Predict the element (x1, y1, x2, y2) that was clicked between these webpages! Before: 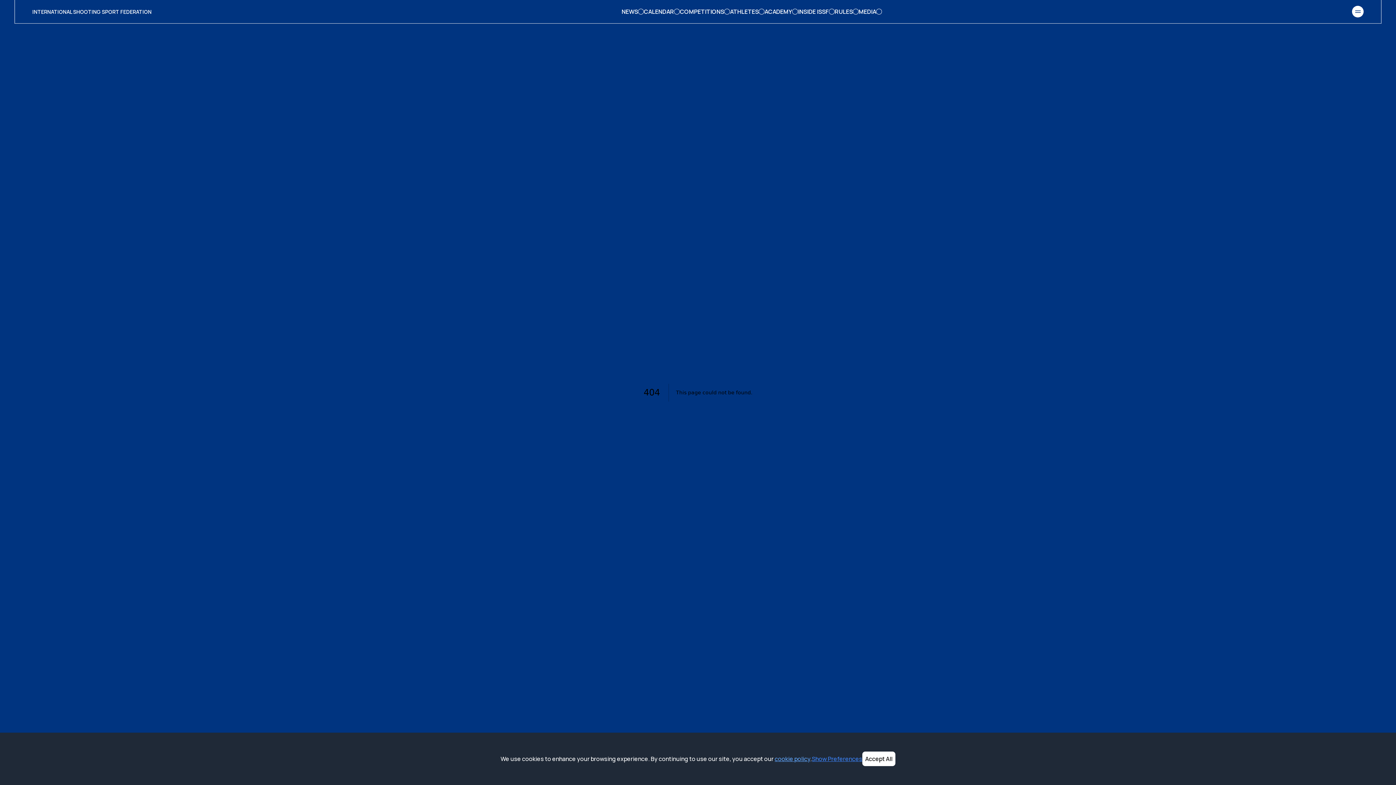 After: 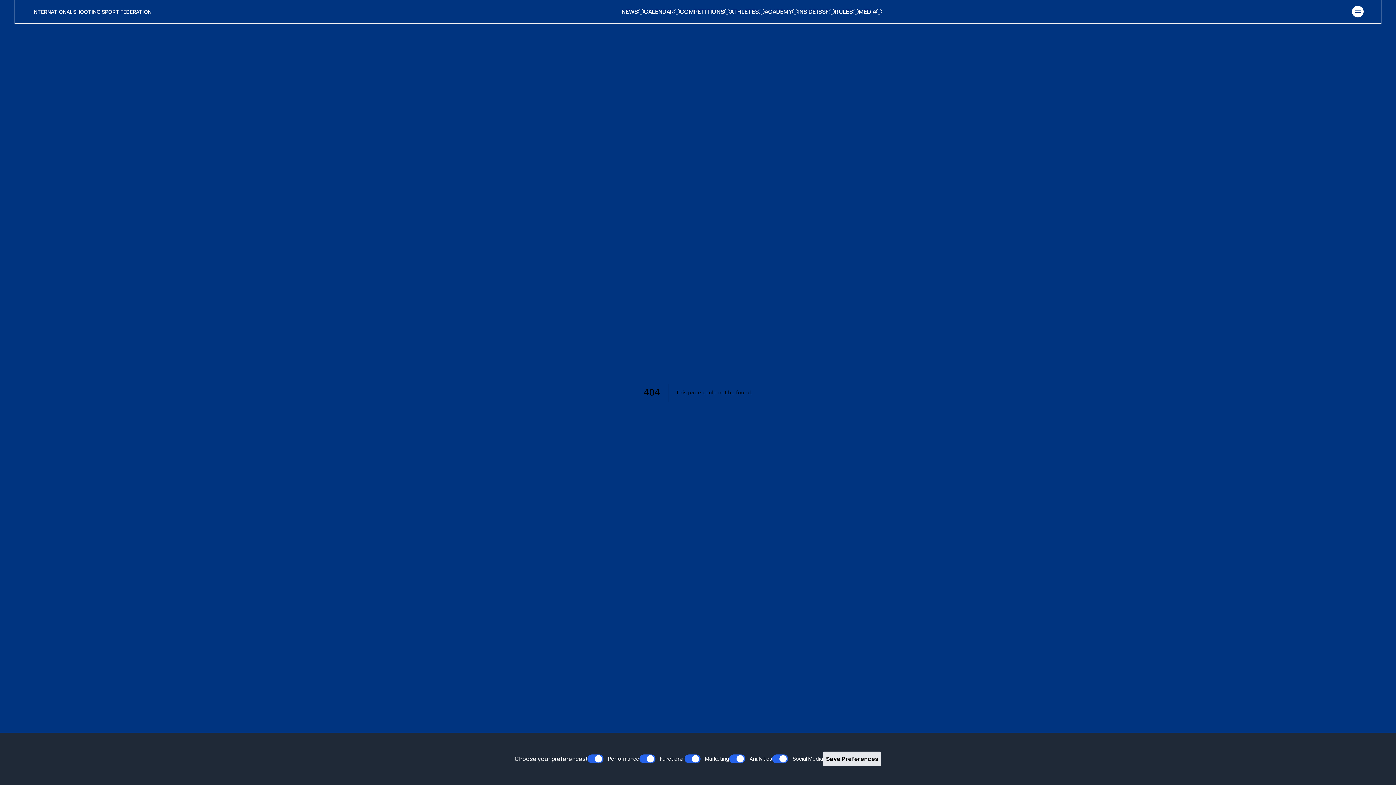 Action: label: Show Preferences bbox: (812, 754, 862, 763)